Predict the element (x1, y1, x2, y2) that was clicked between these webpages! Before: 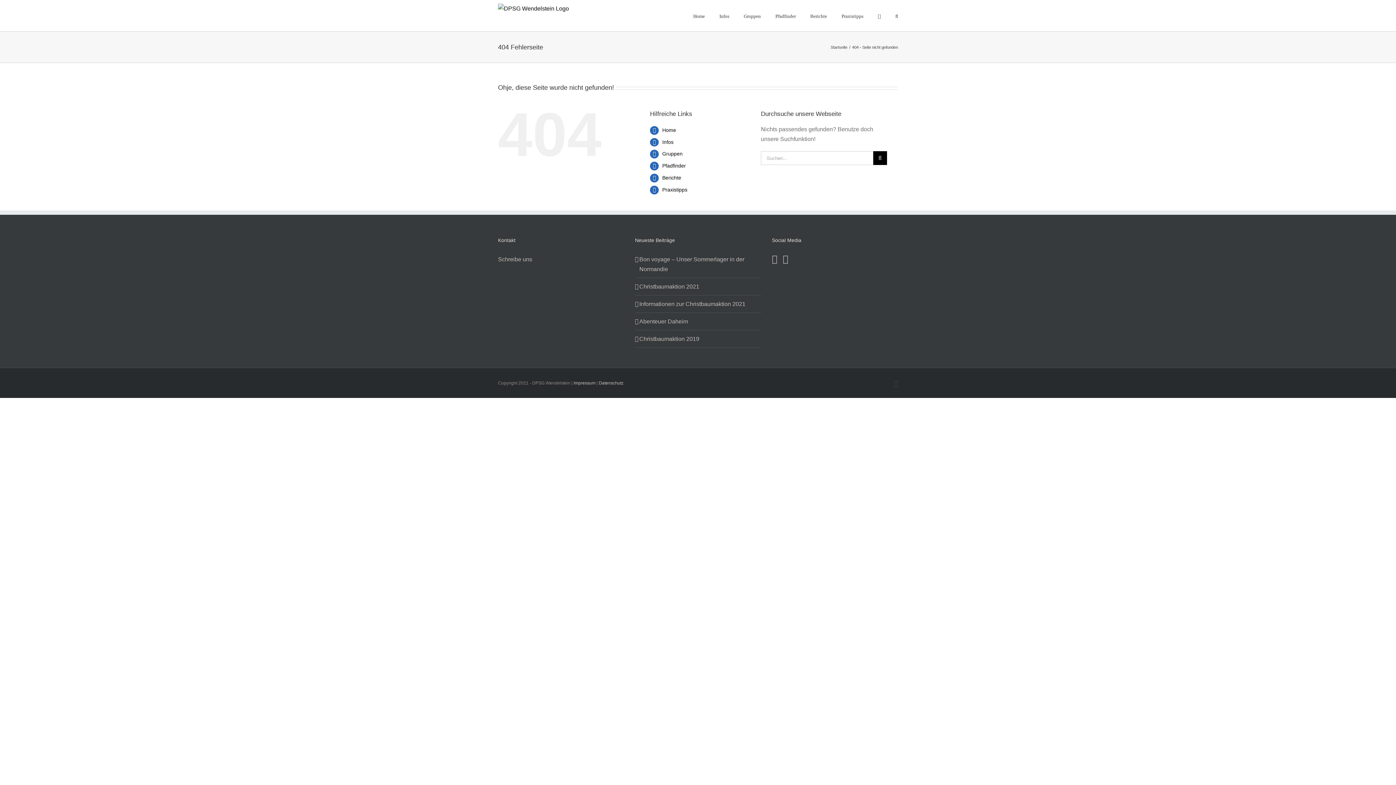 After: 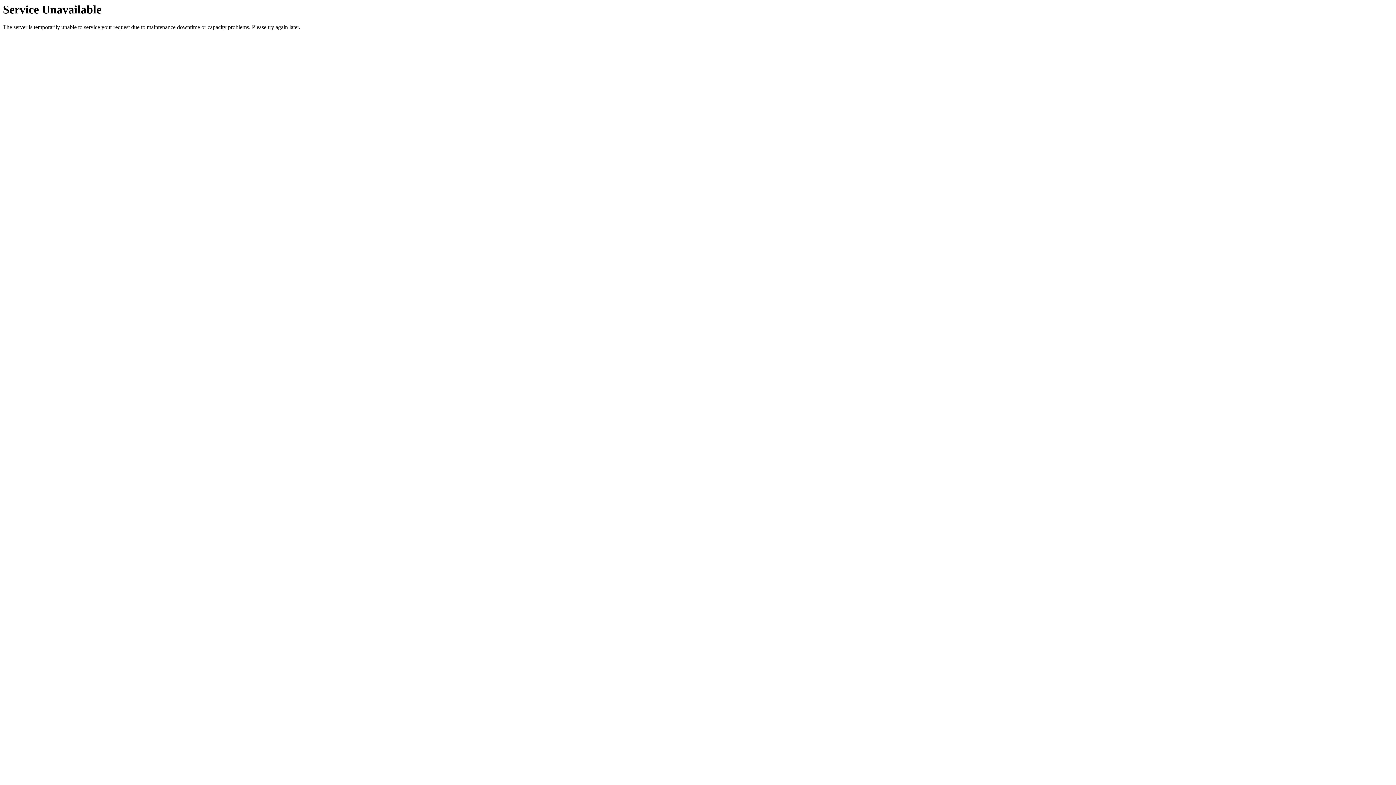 Action: bbox: (841, 0, 863, 31) label: Praxistipps